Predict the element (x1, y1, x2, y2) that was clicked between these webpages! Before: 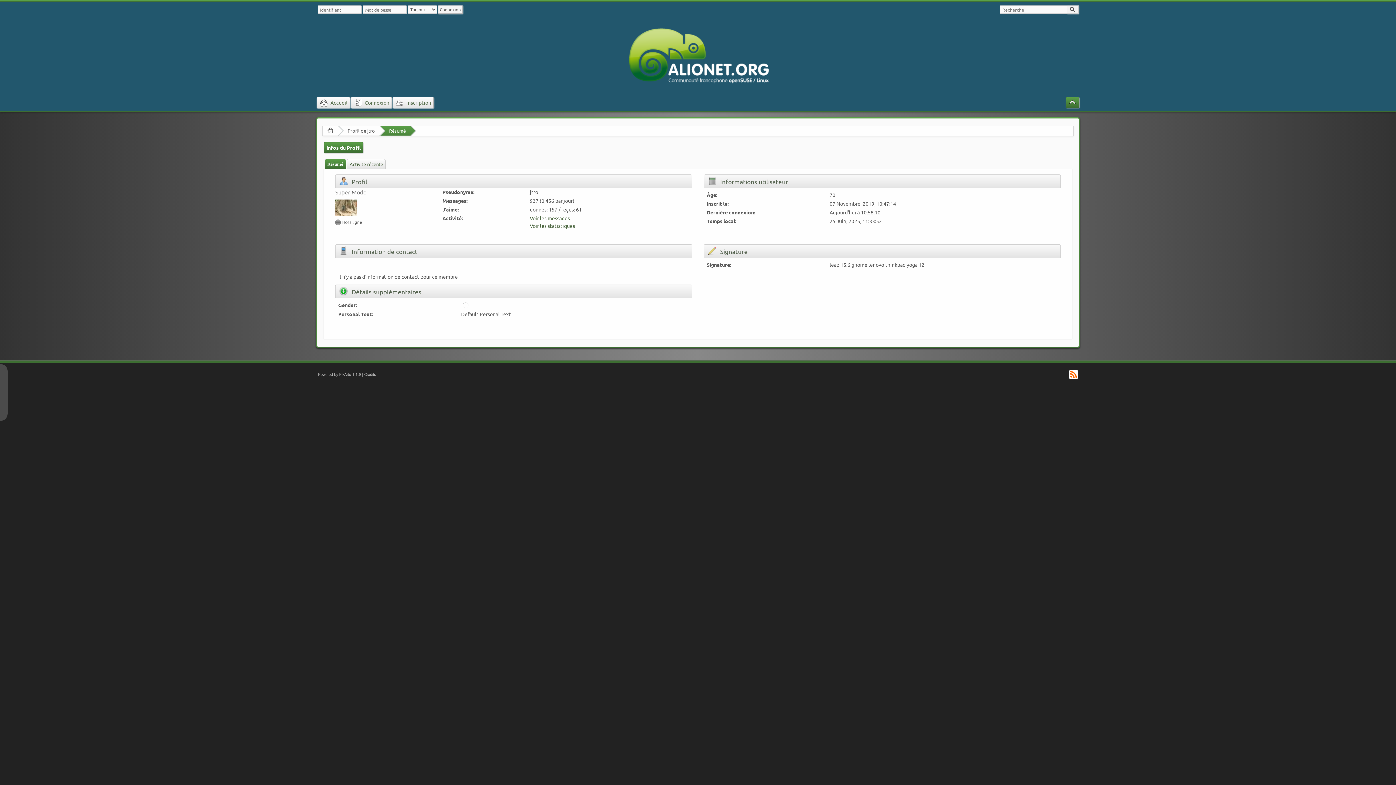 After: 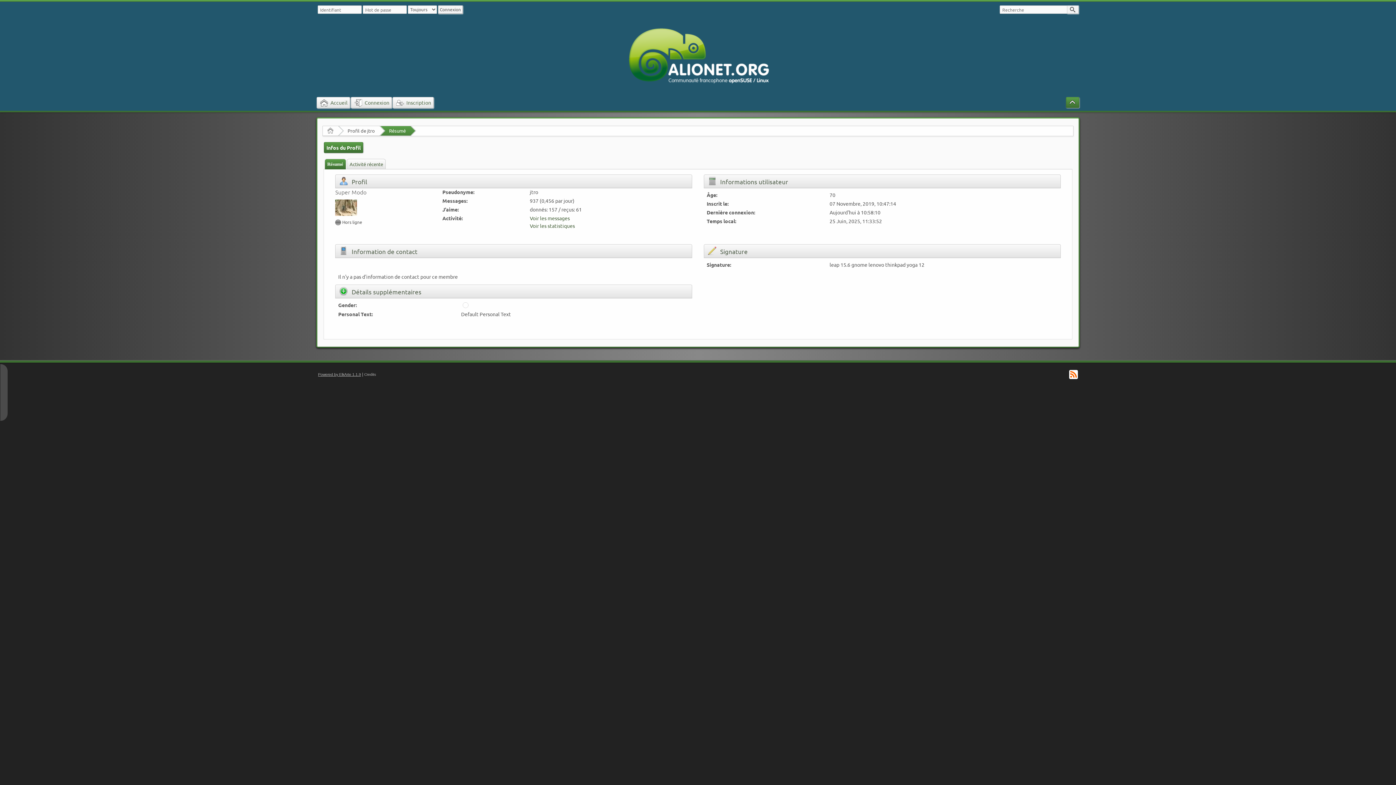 Action: bbox: (318, 372, 361, 376) label: Powered by ElkArte 1.1.9